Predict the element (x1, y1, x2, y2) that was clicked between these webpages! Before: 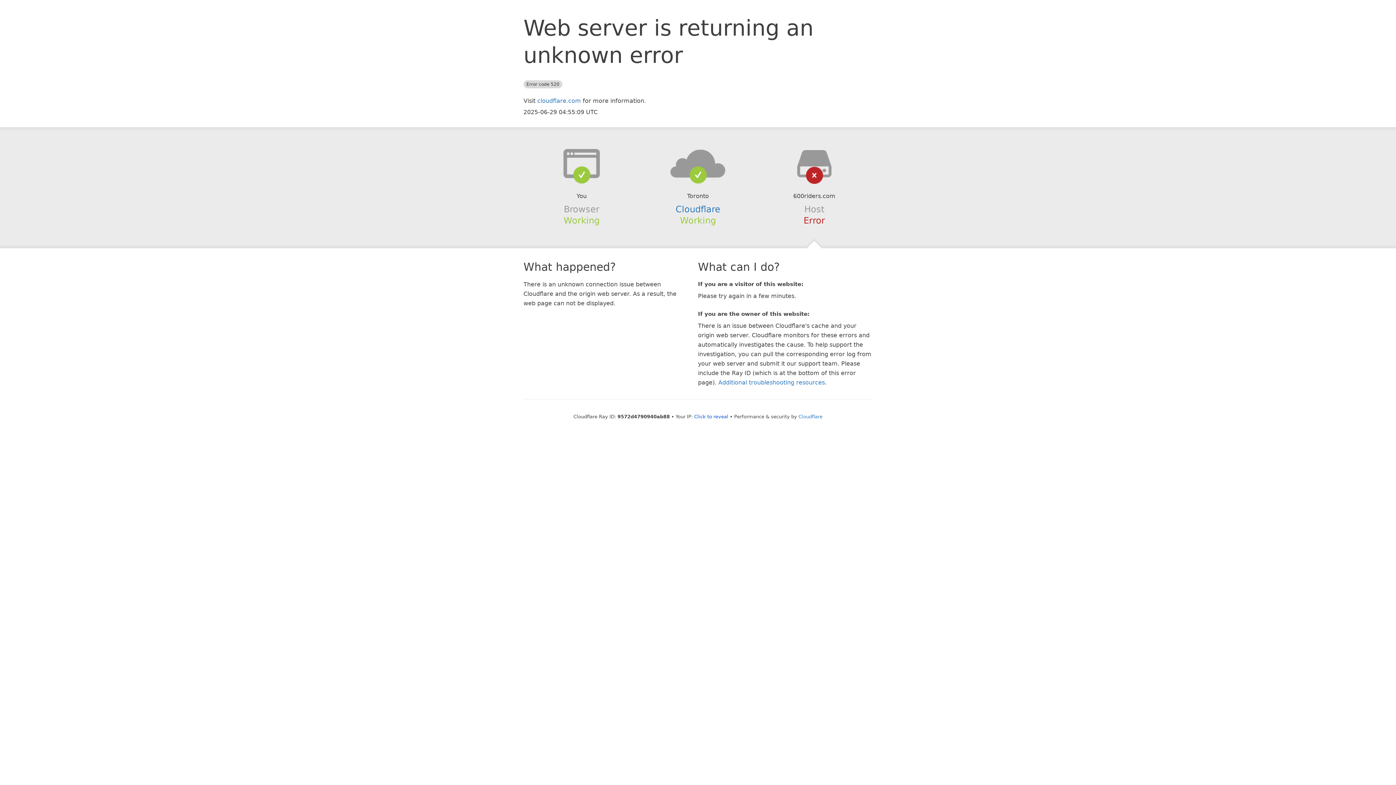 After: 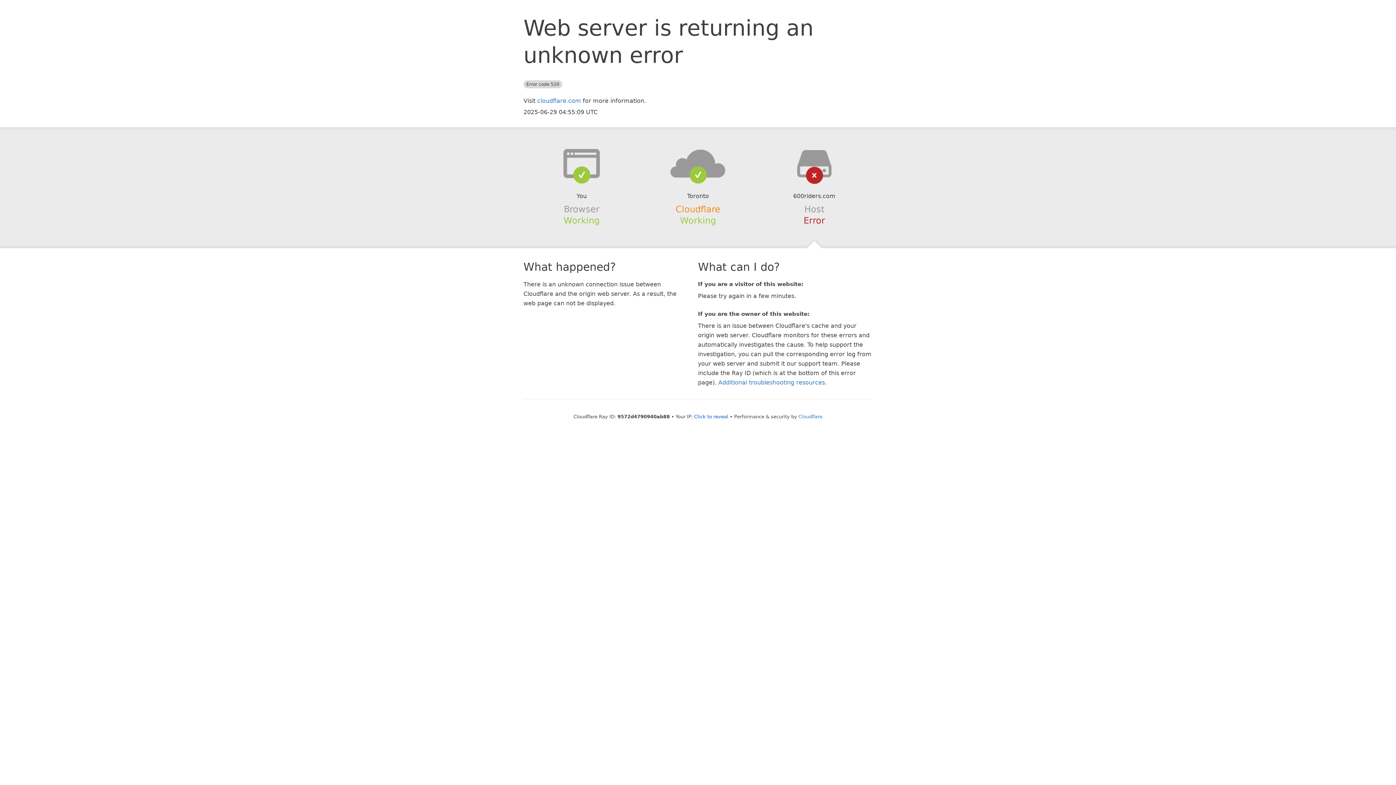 Action: bbox: (675, 204, 720, 214) label: Cloudflare